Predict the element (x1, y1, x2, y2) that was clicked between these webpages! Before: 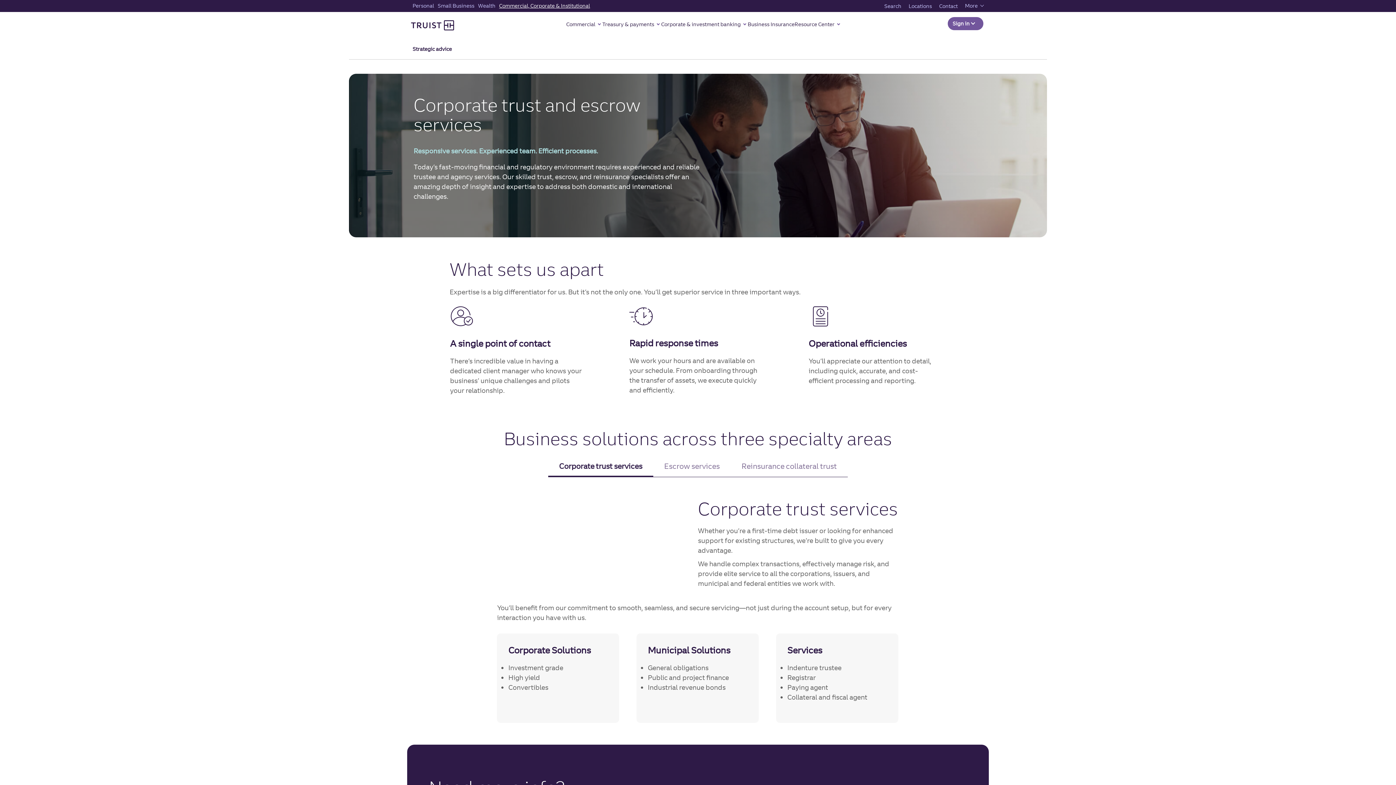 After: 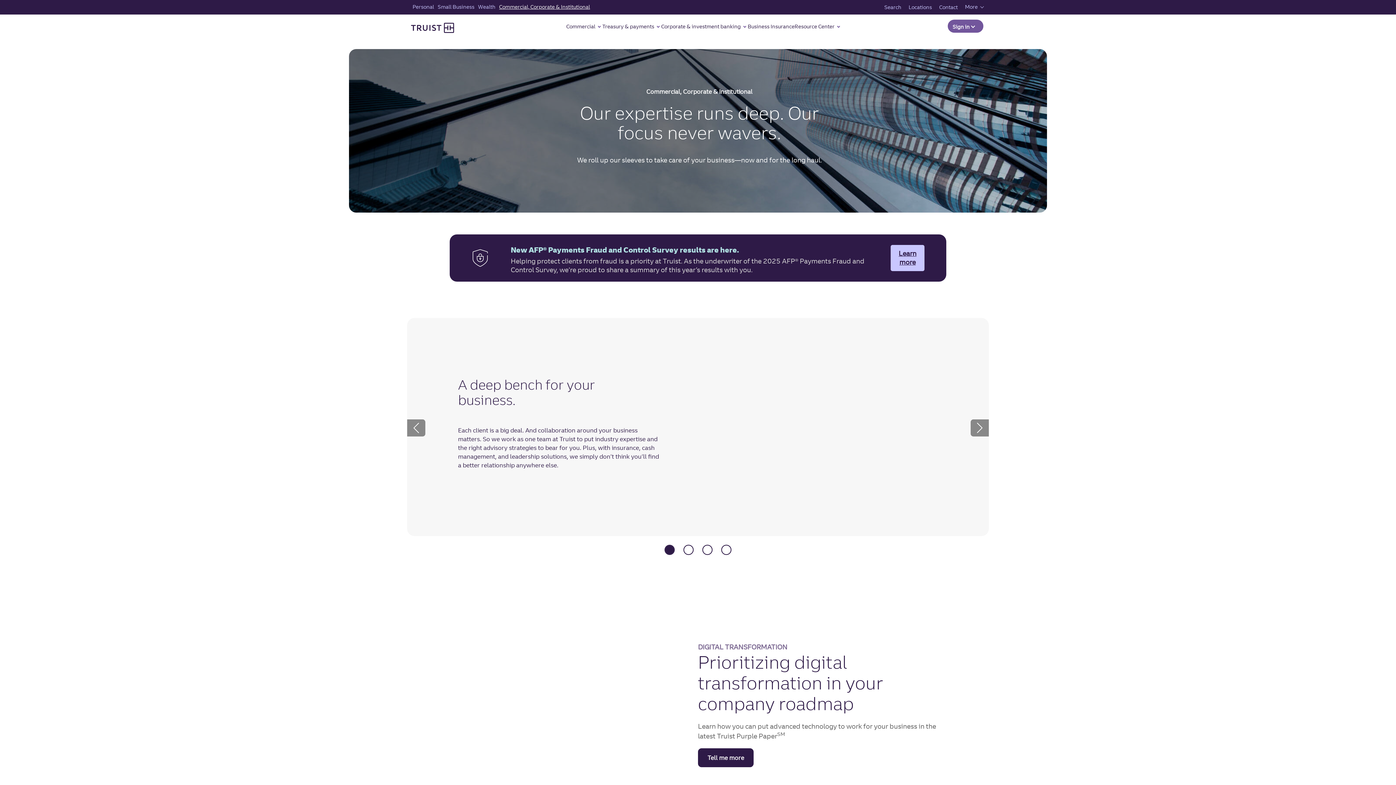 Action: label: Commercial, Corporate & Institutional bbox: (497, 0, 592, 11)